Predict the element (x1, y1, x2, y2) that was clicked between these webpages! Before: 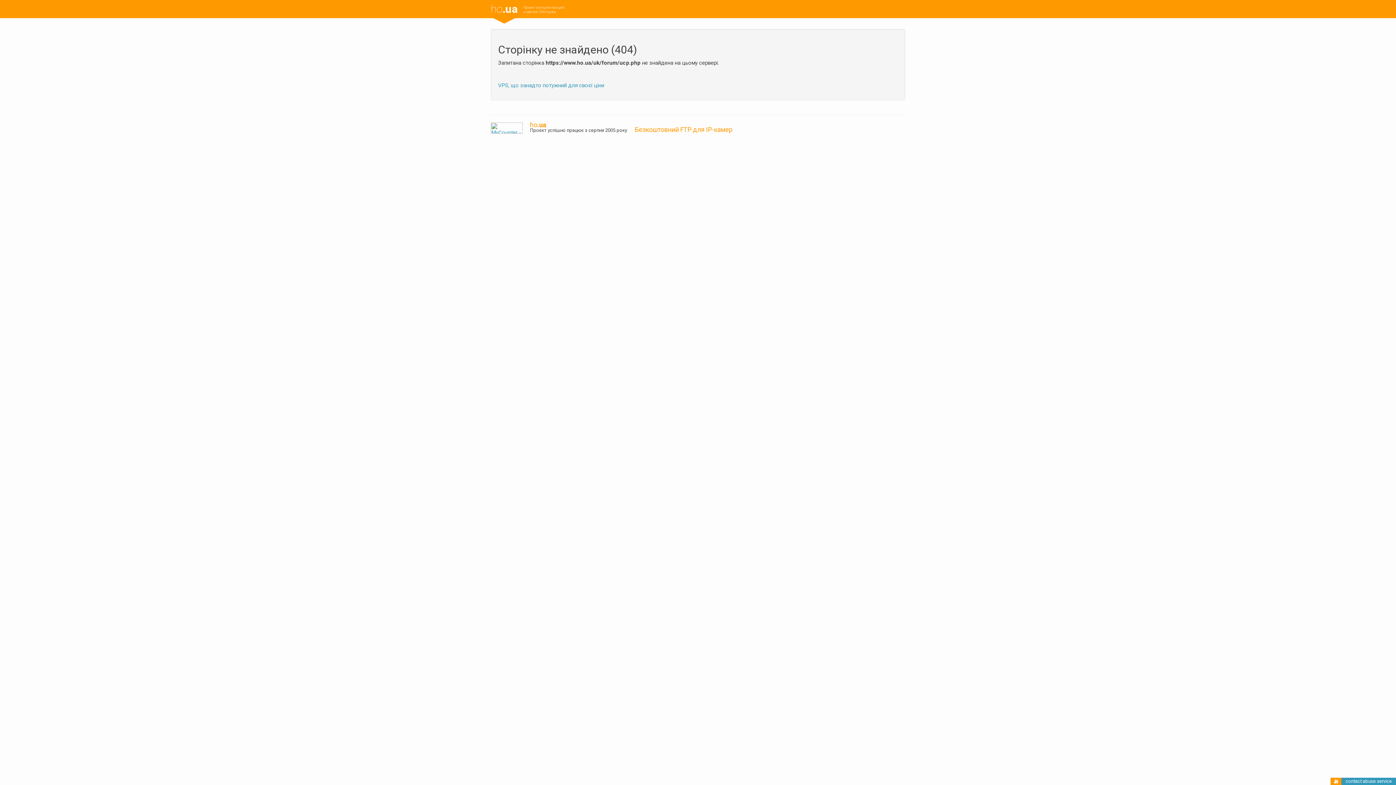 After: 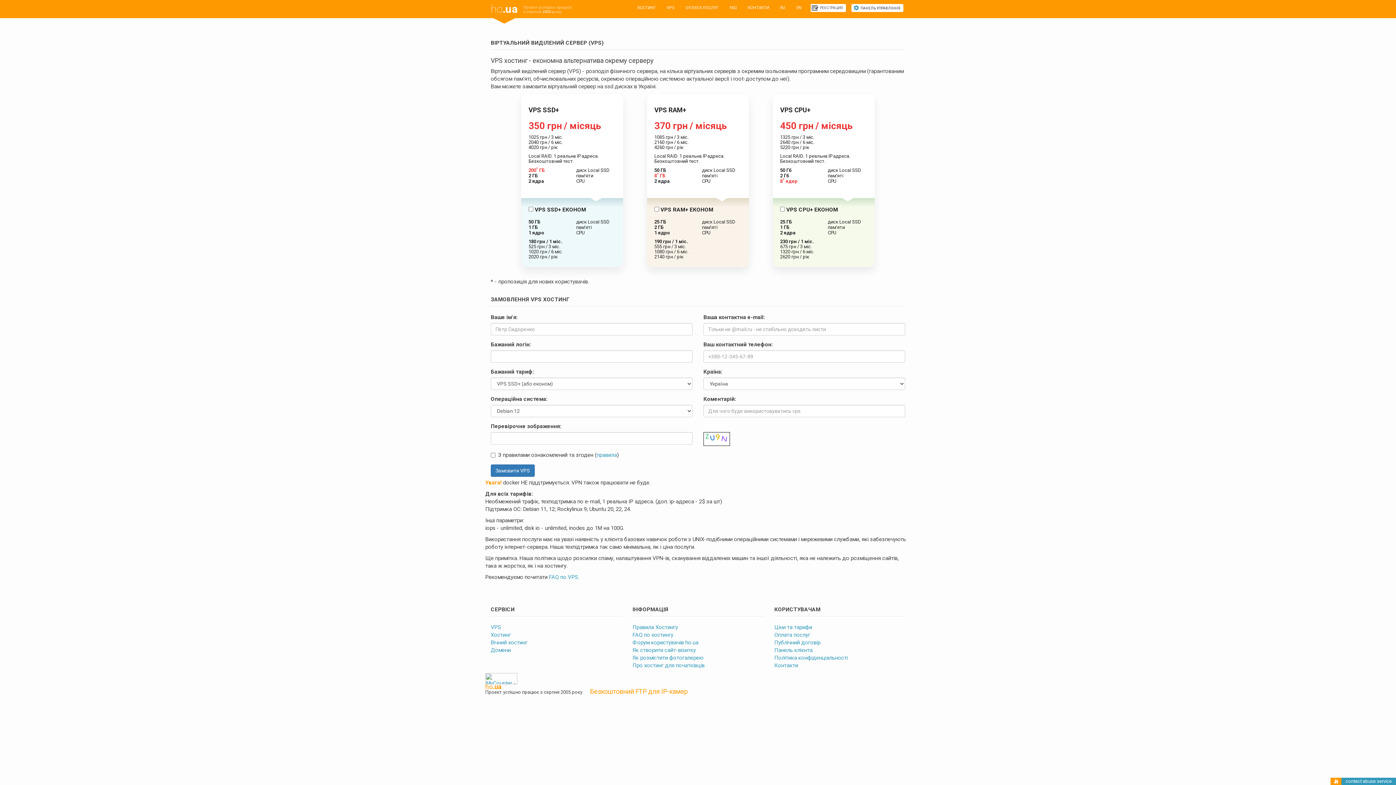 Action: bbox: (498, 82, 604, 88) label: VPS, що занадто потужний для своєї ціни